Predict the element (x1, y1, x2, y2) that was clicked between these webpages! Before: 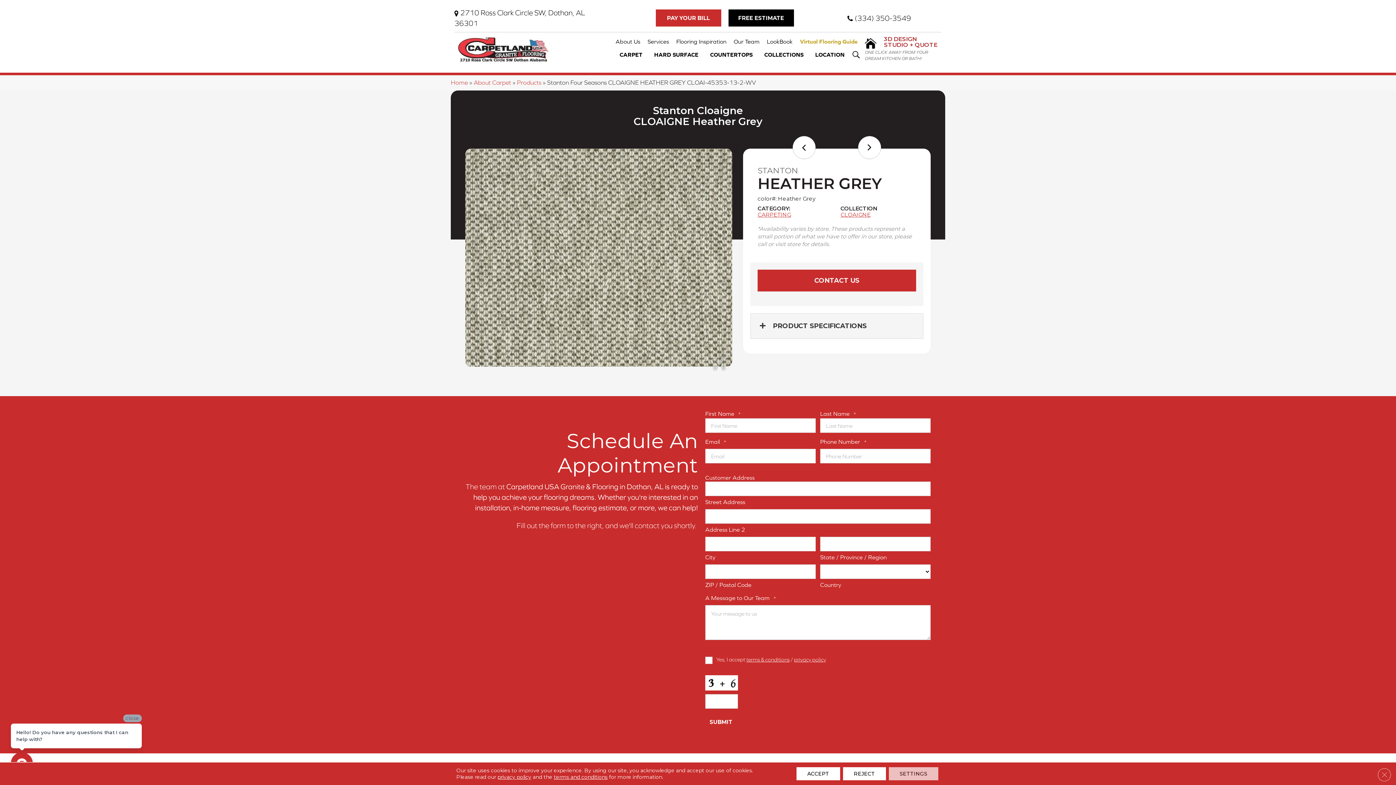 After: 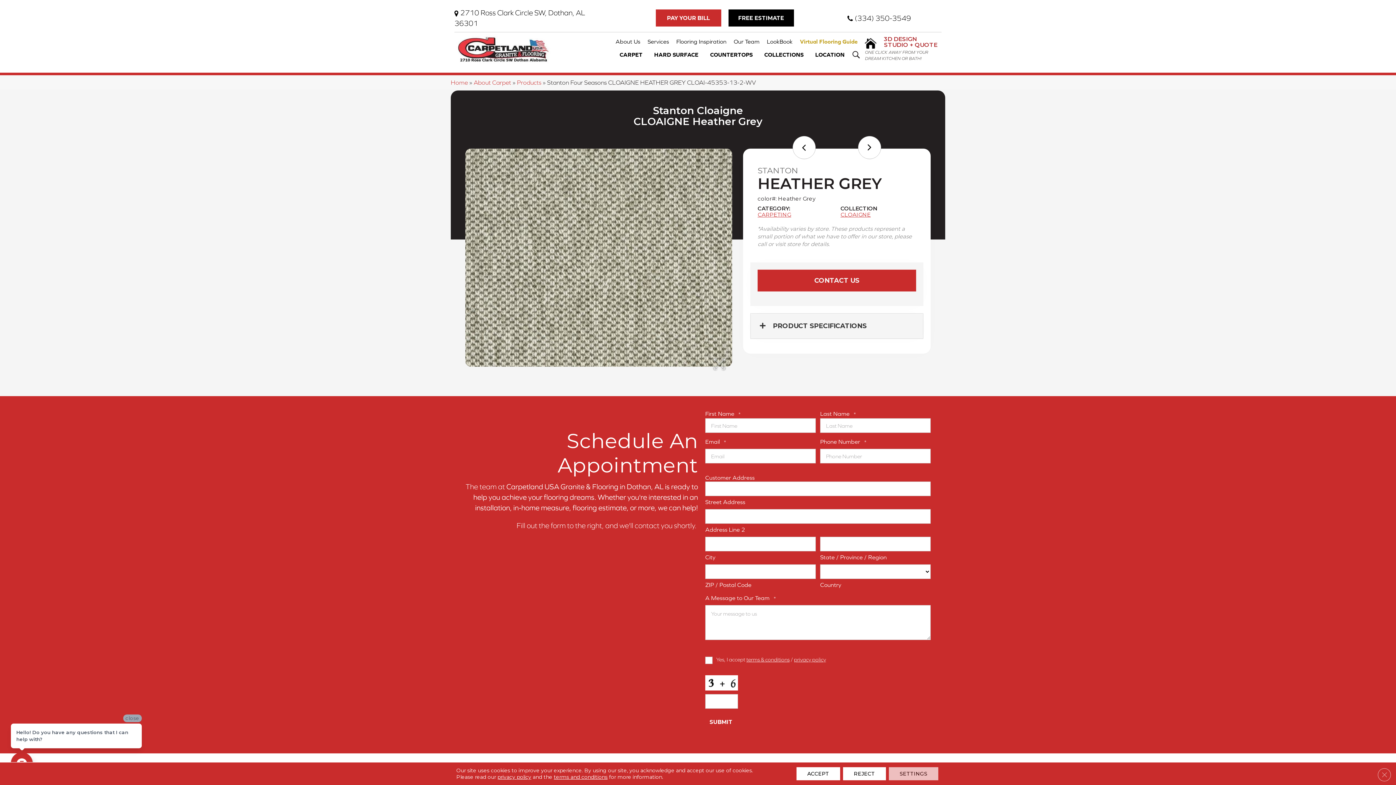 Action: bbox: (435, 94, 762, 421)